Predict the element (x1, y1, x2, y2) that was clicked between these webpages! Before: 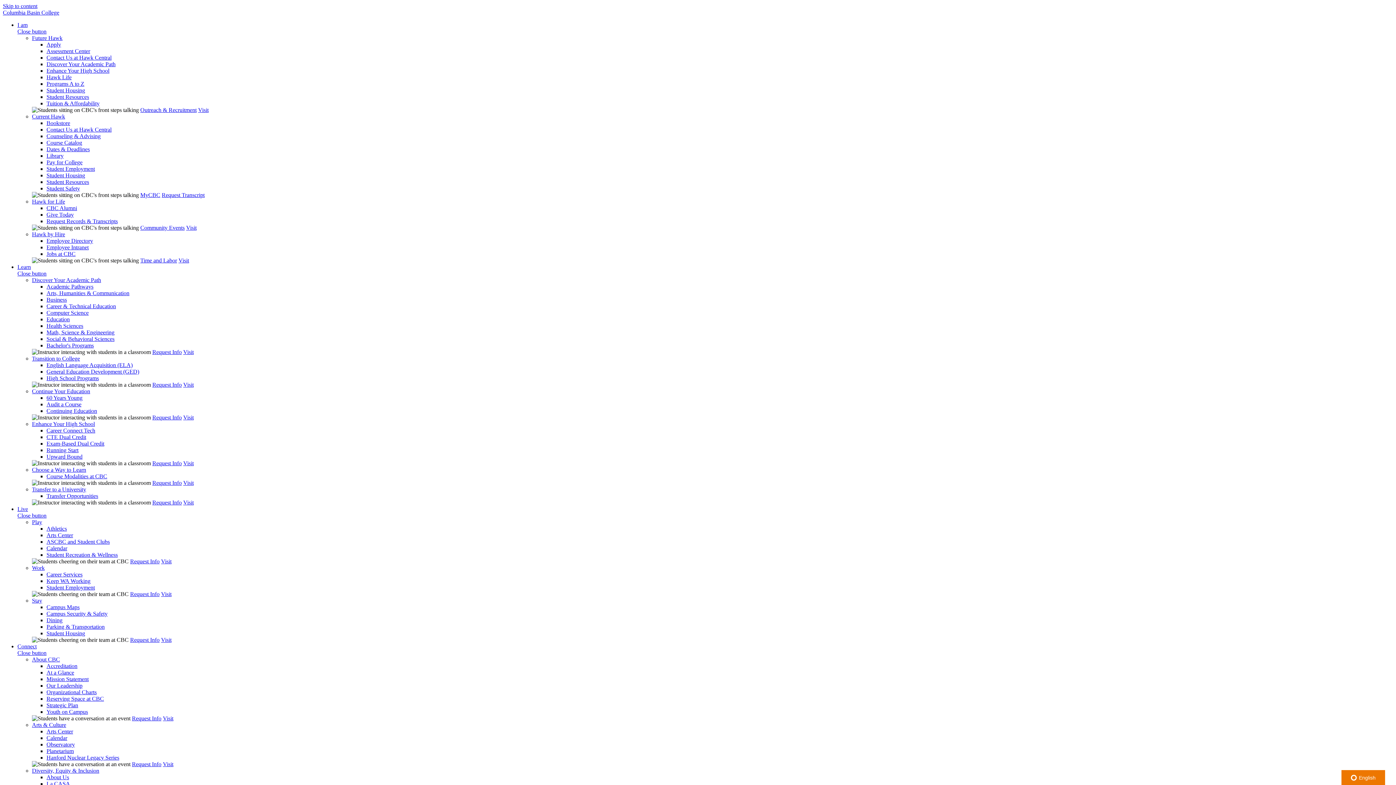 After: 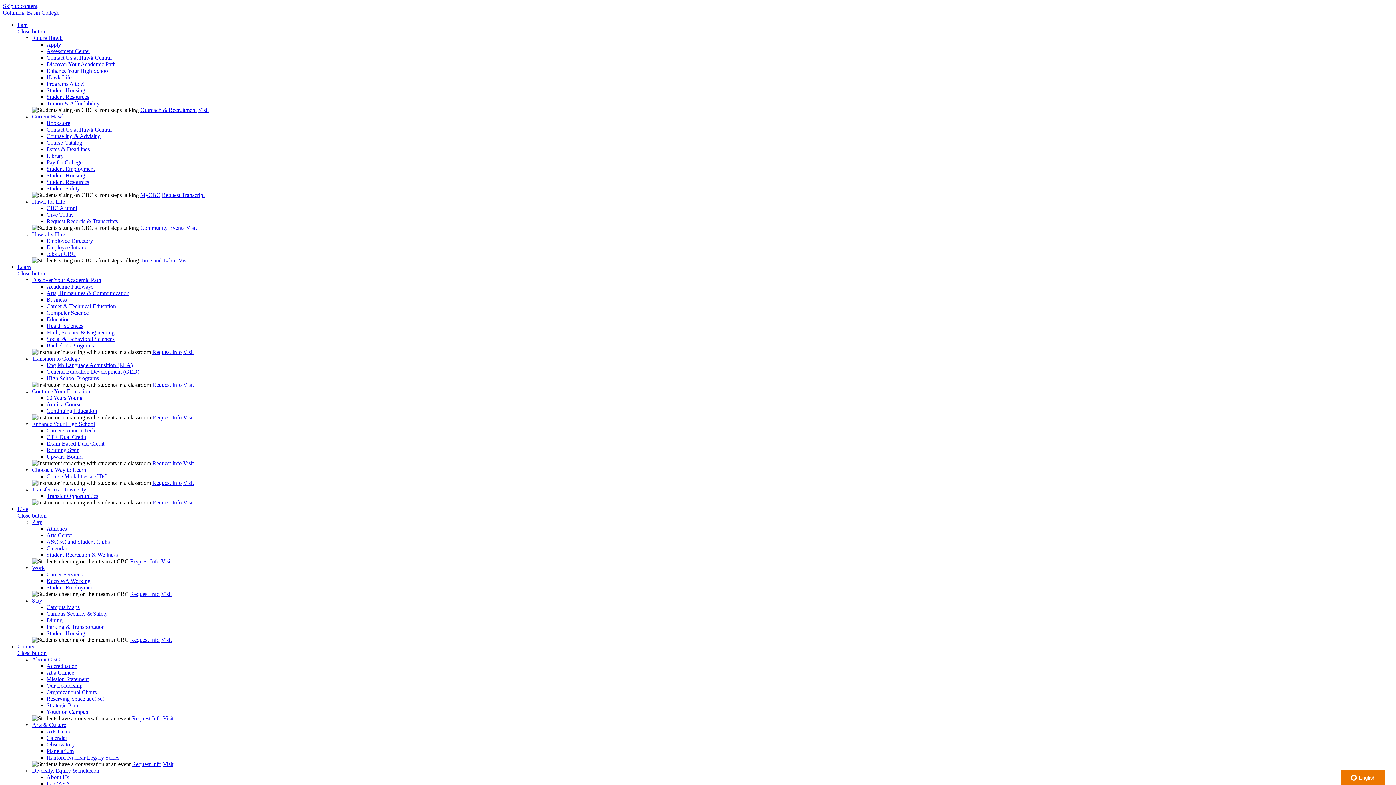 Action: label: Career Services bbox: (46, 571, 82, 577)